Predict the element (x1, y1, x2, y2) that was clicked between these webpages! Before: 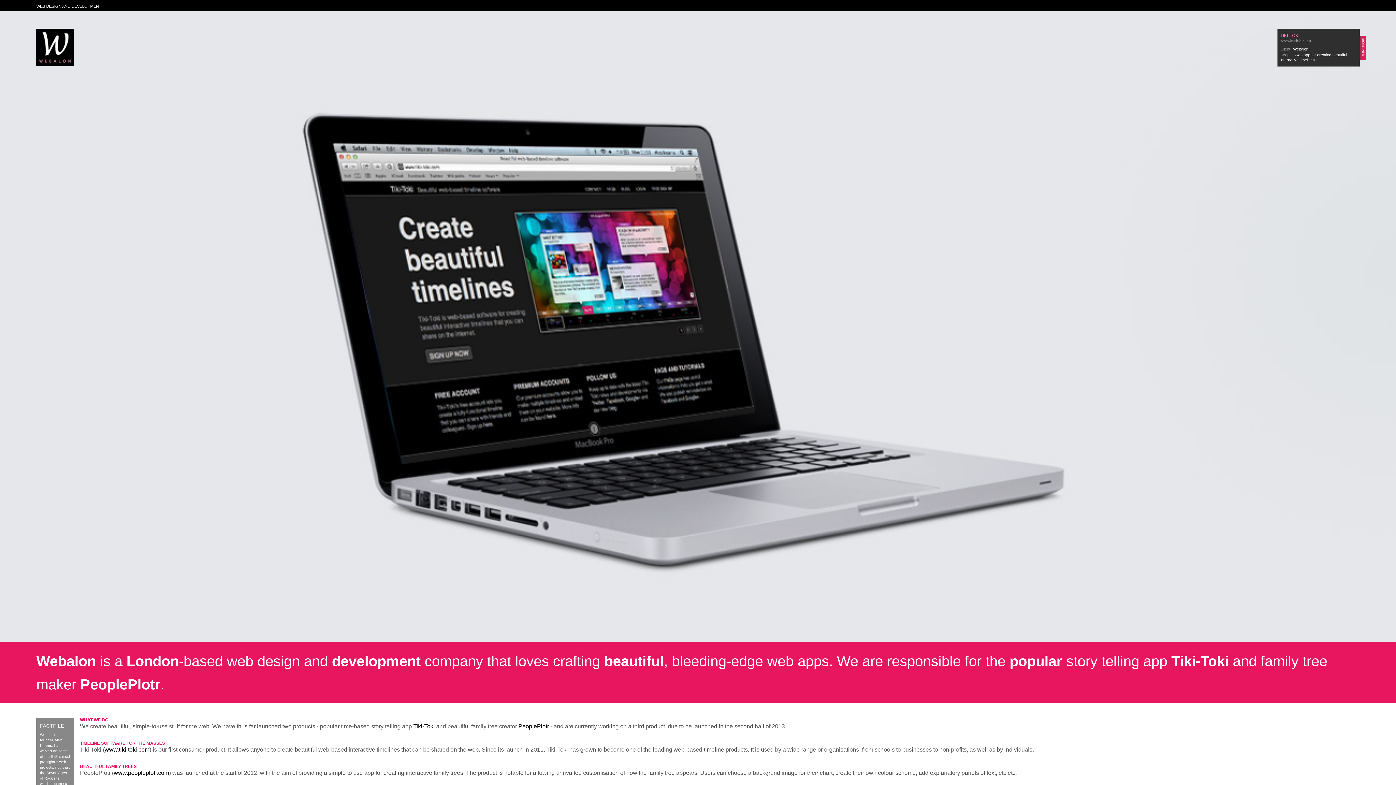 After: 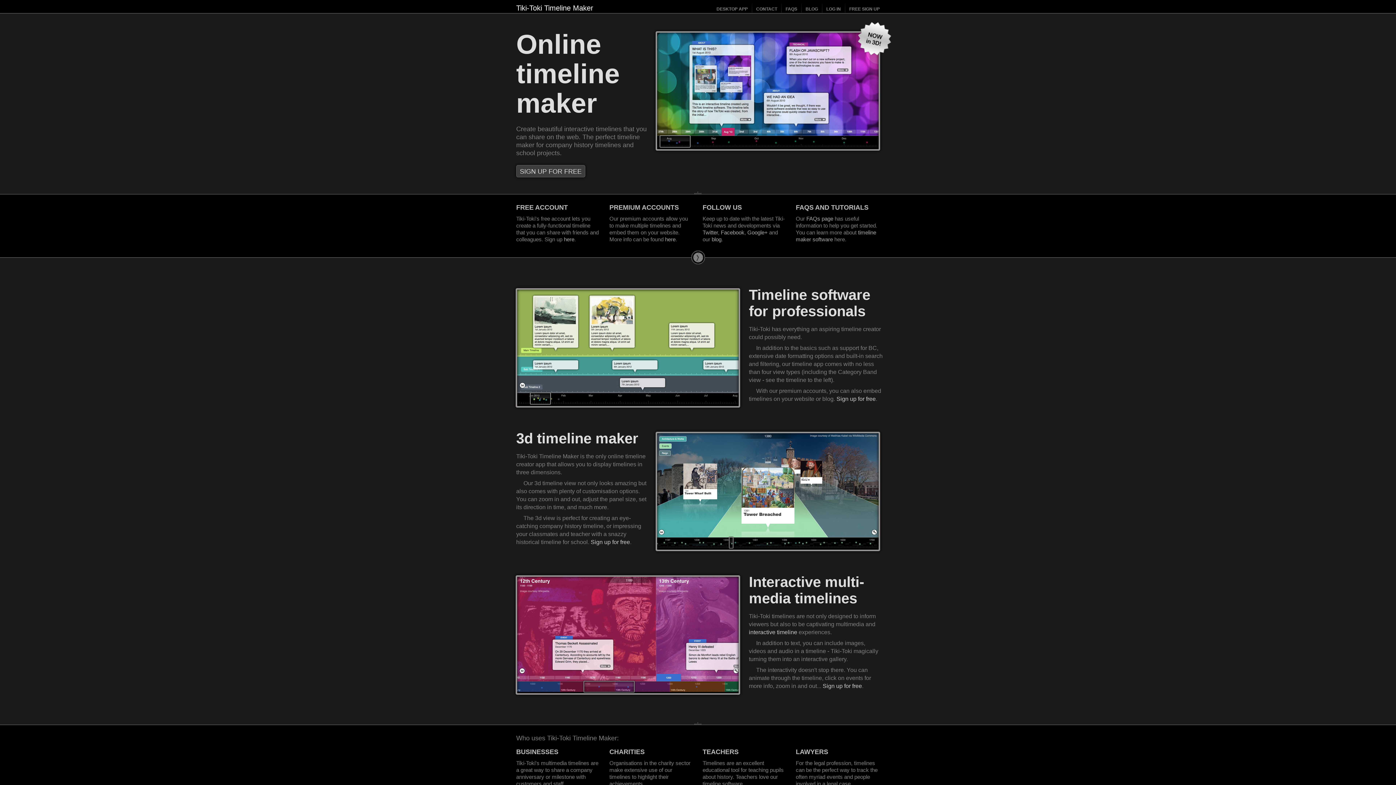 Action: label: www.tiki-toki.com bbox: (1280, 38, 1311, 42)